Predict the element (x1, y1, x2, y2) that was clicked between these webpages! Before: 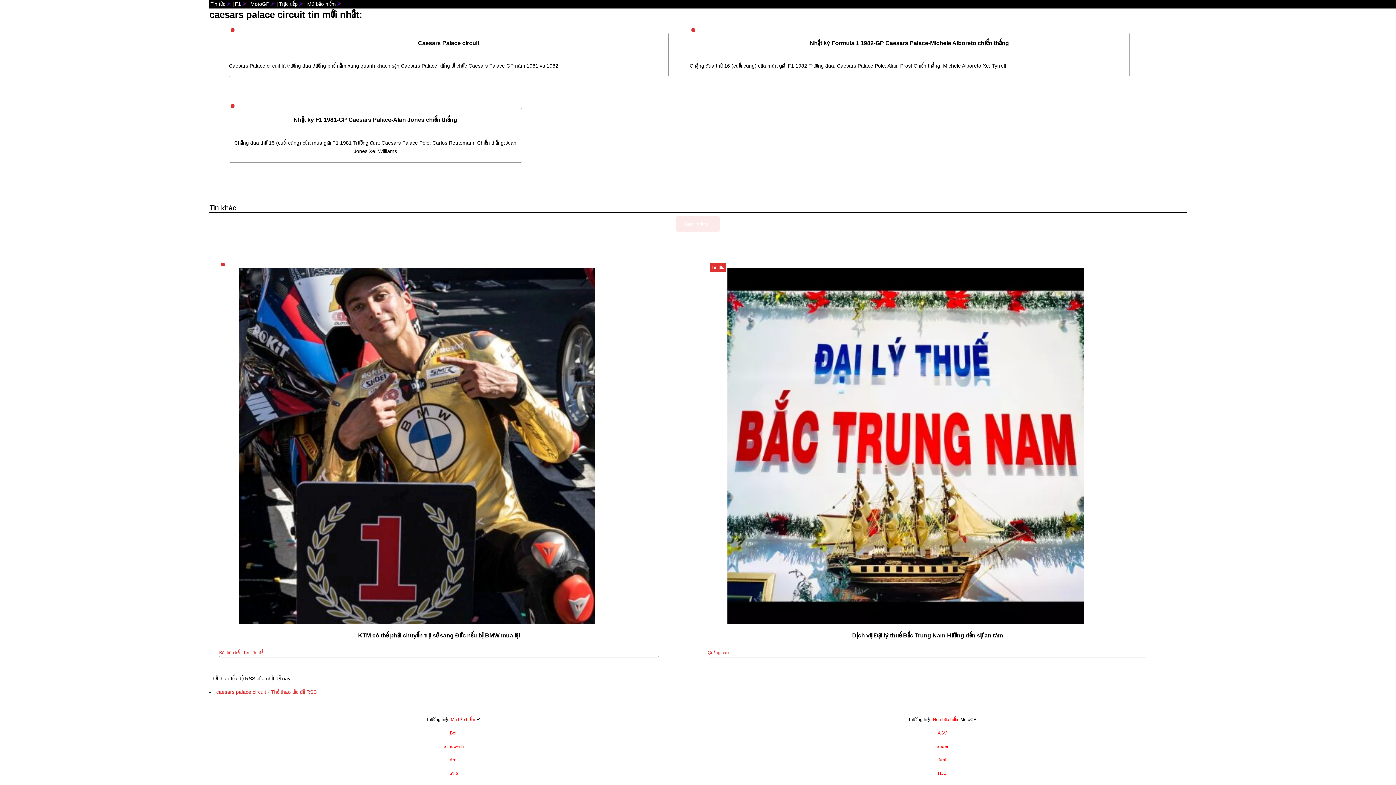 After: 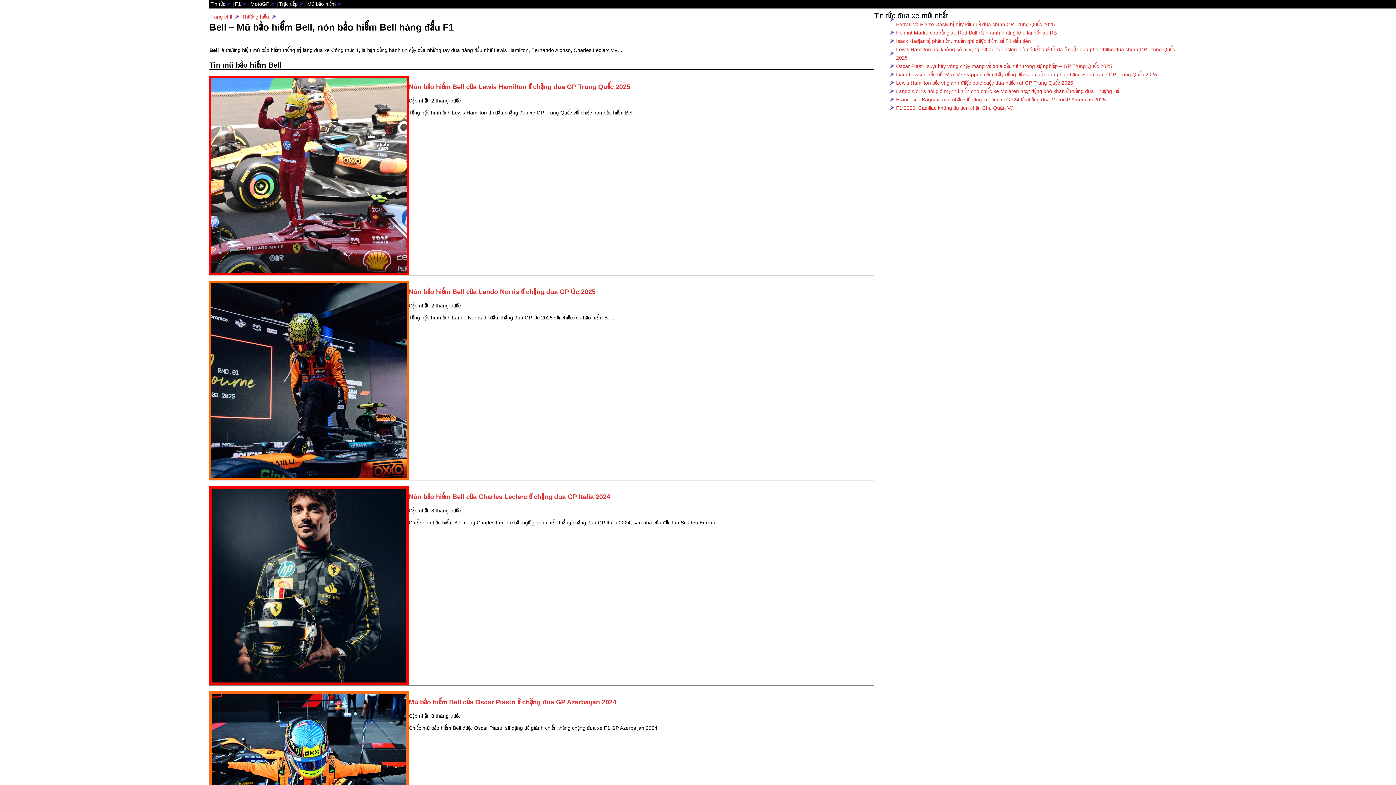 Action: label: Bell bbox: (450, 730, 457, 735)